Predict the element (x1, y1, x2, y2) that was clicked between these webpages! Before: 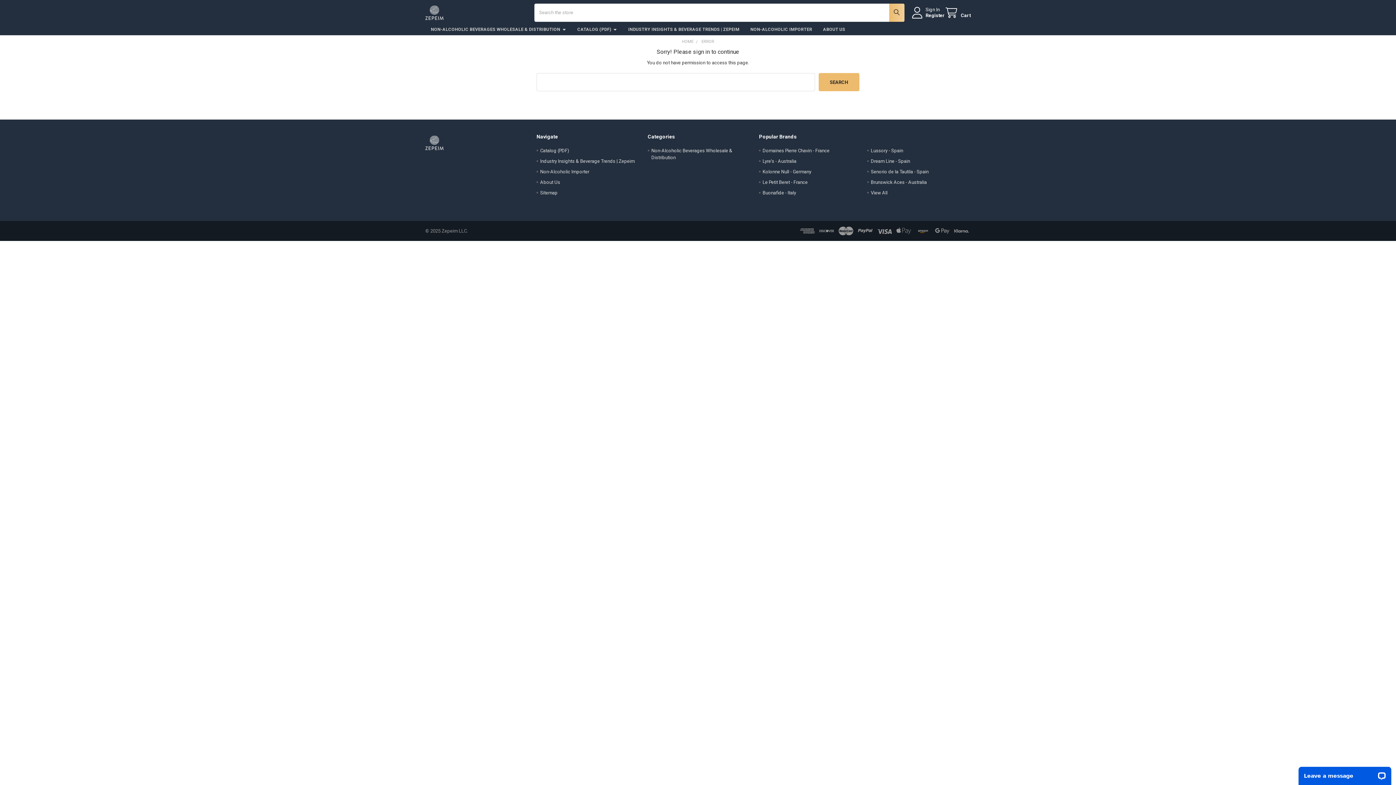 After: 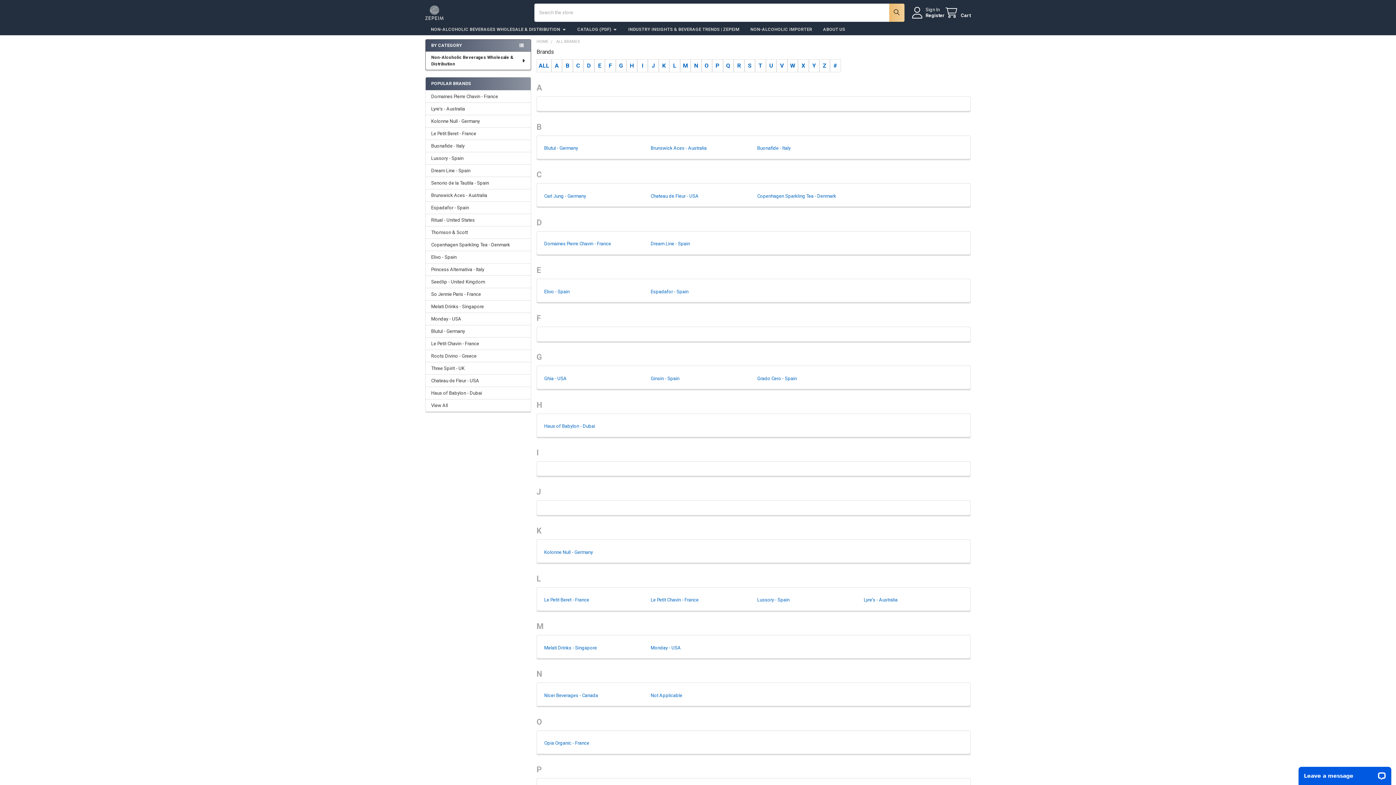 Action: label: View All bbox: (871, 190, 887, 195)